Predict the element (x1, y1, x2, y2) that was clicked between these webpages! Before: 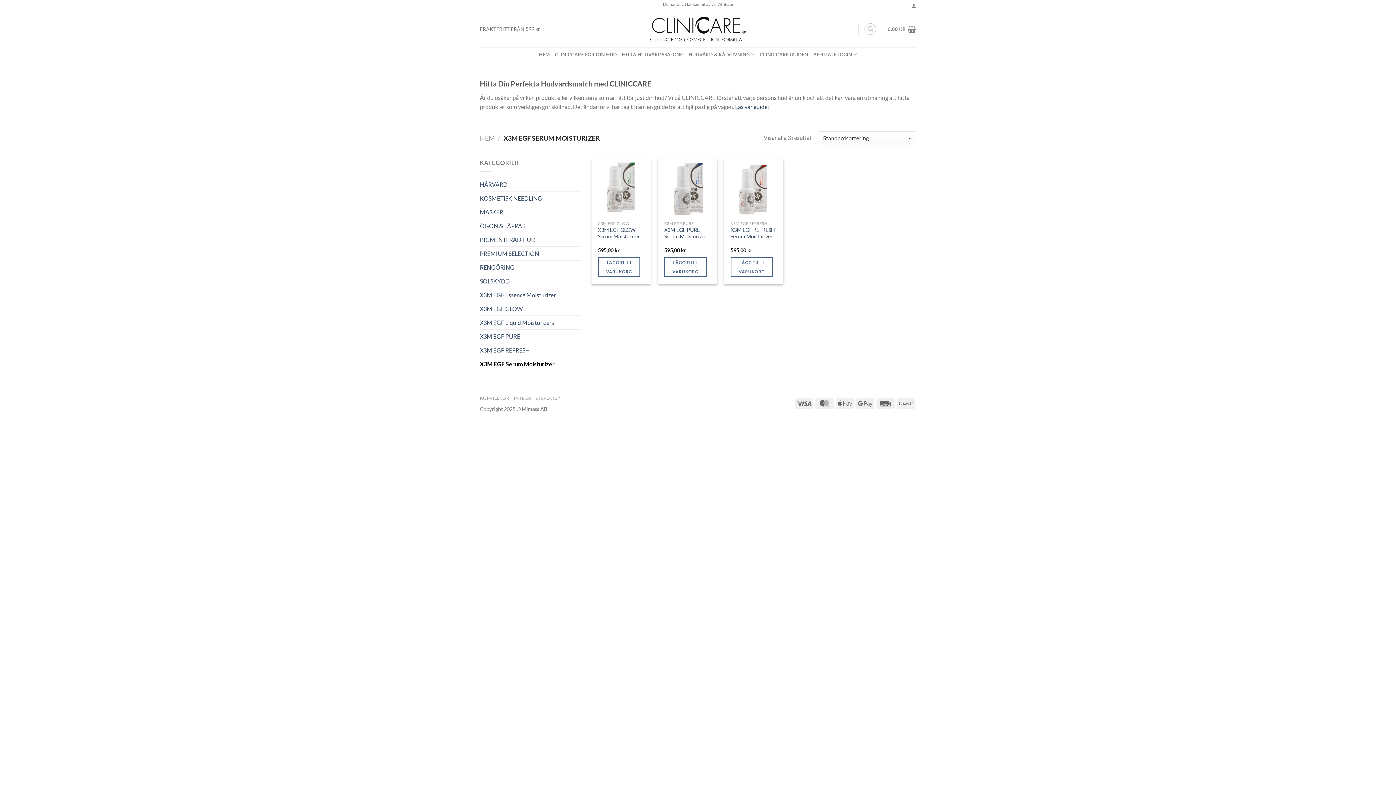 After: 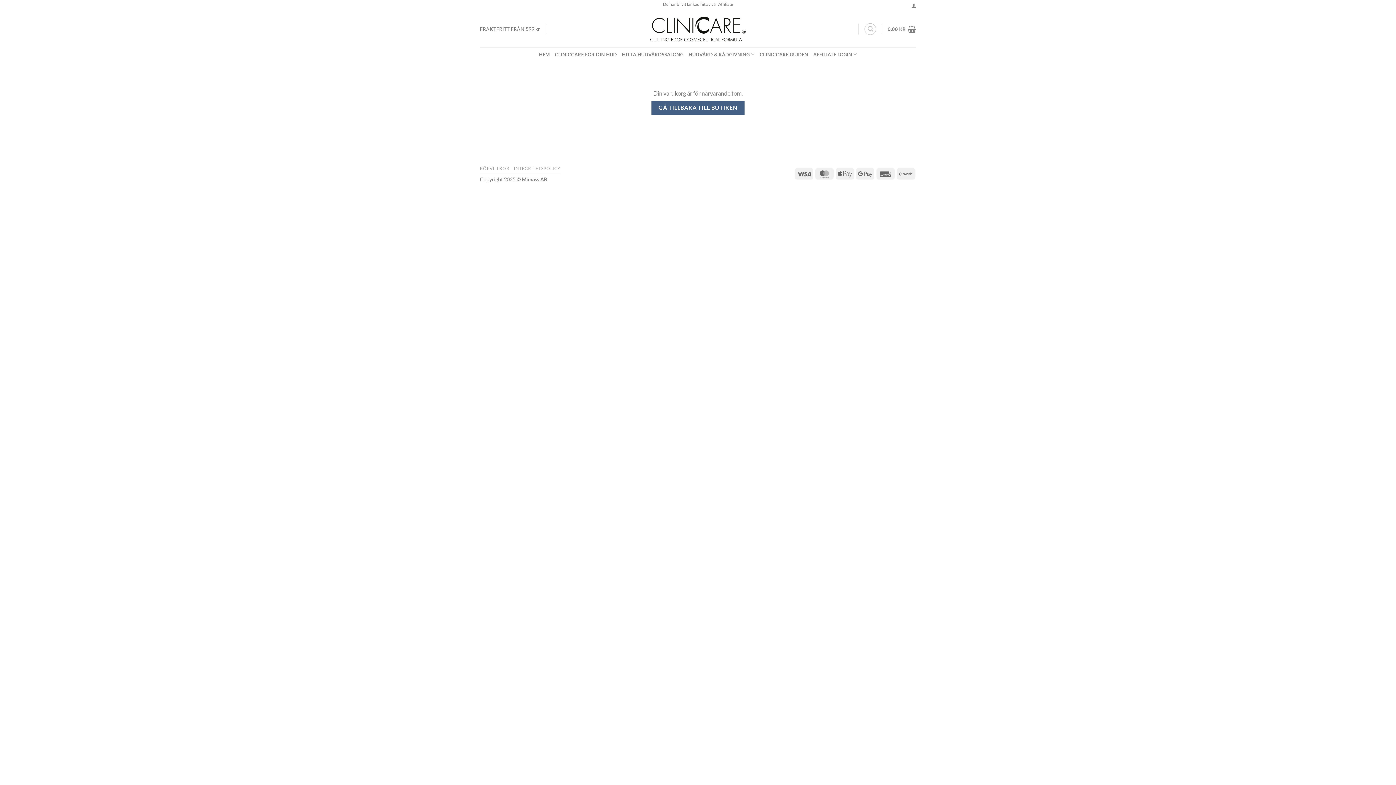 Action: bbox: (887, 21, 916, 37) label: 0,00 KR